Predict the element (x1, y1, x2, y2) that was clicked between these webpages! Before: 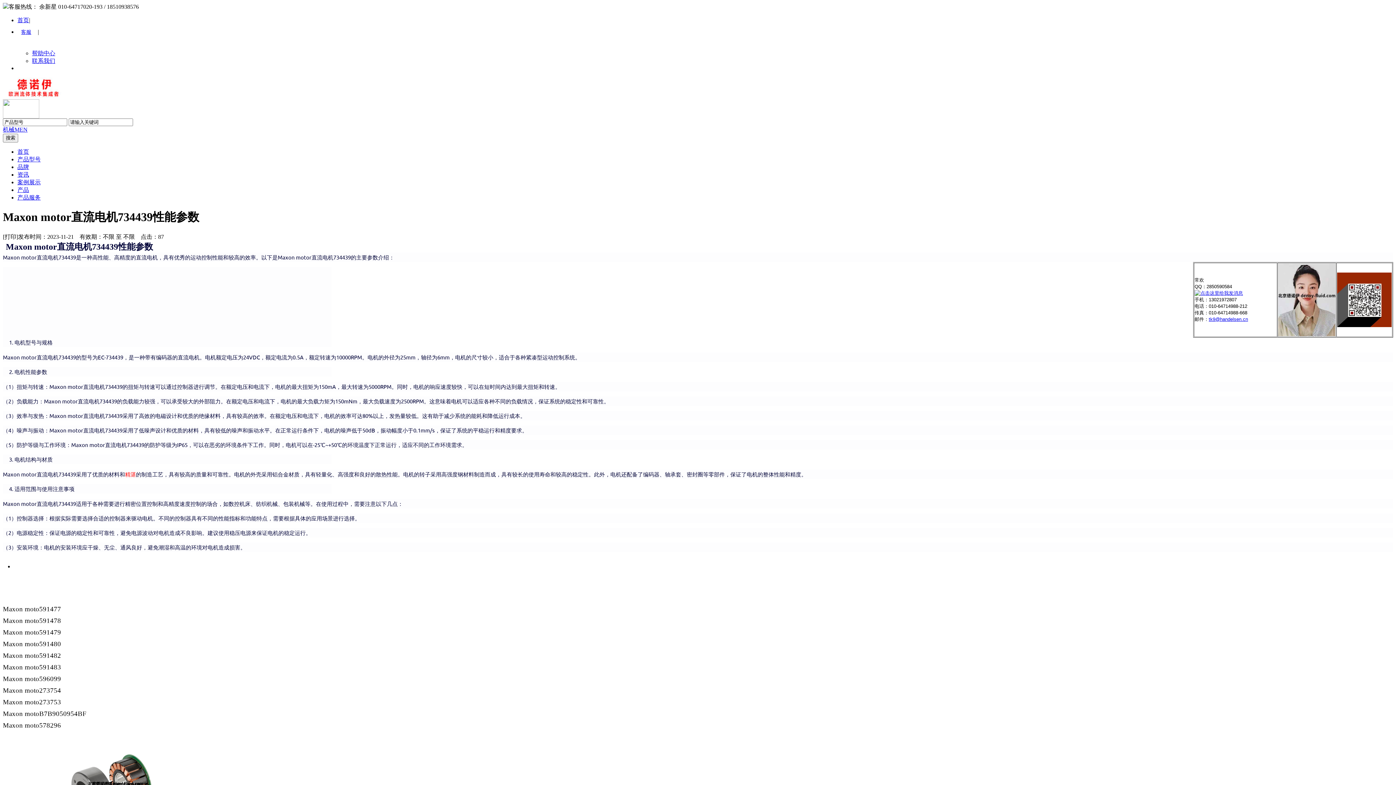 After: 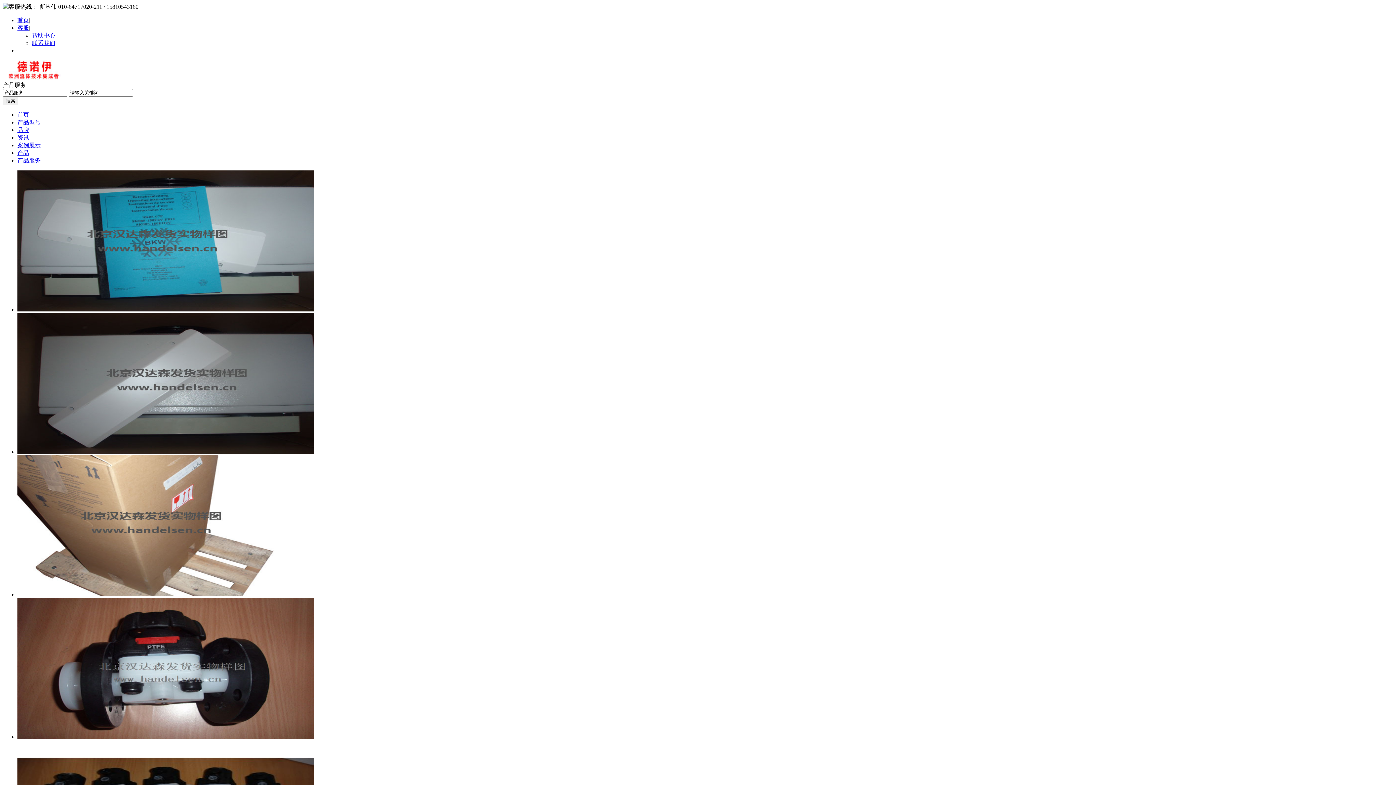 Action: label: 产品服务 bbox: (17, 194, 40, 200)